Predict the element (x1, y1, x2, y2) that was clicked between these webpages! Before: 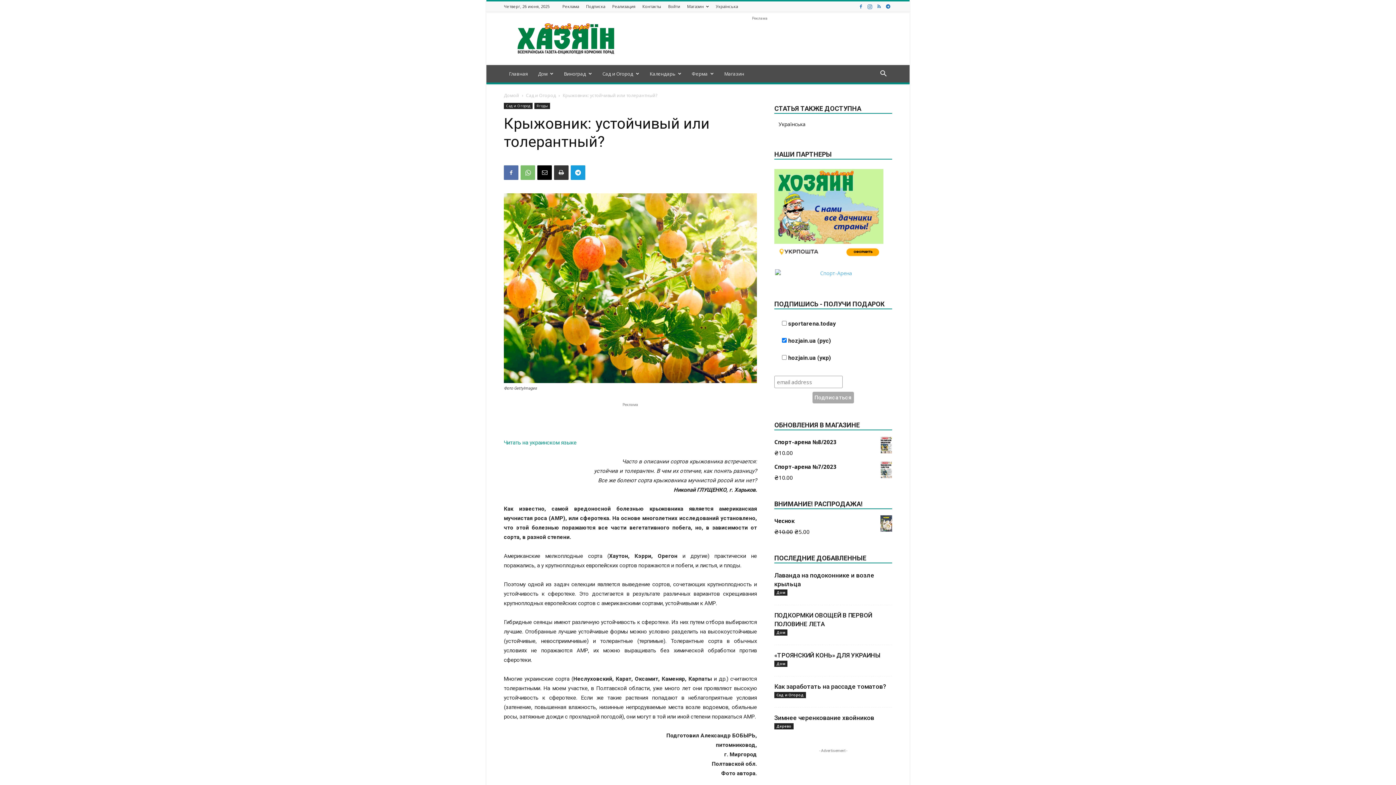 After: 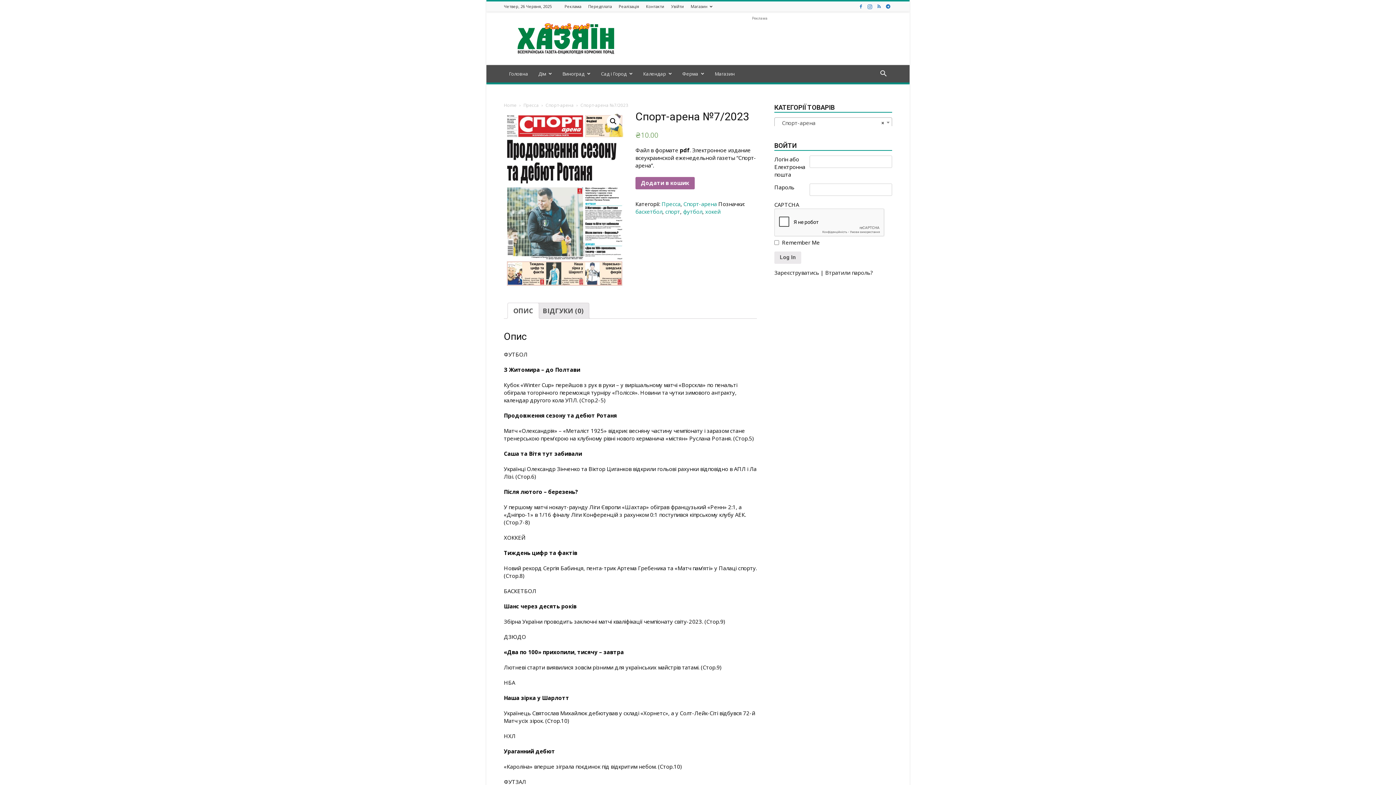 Action: bbox: (774, 461, 892, 472) label: Спорт-арена №7/2023